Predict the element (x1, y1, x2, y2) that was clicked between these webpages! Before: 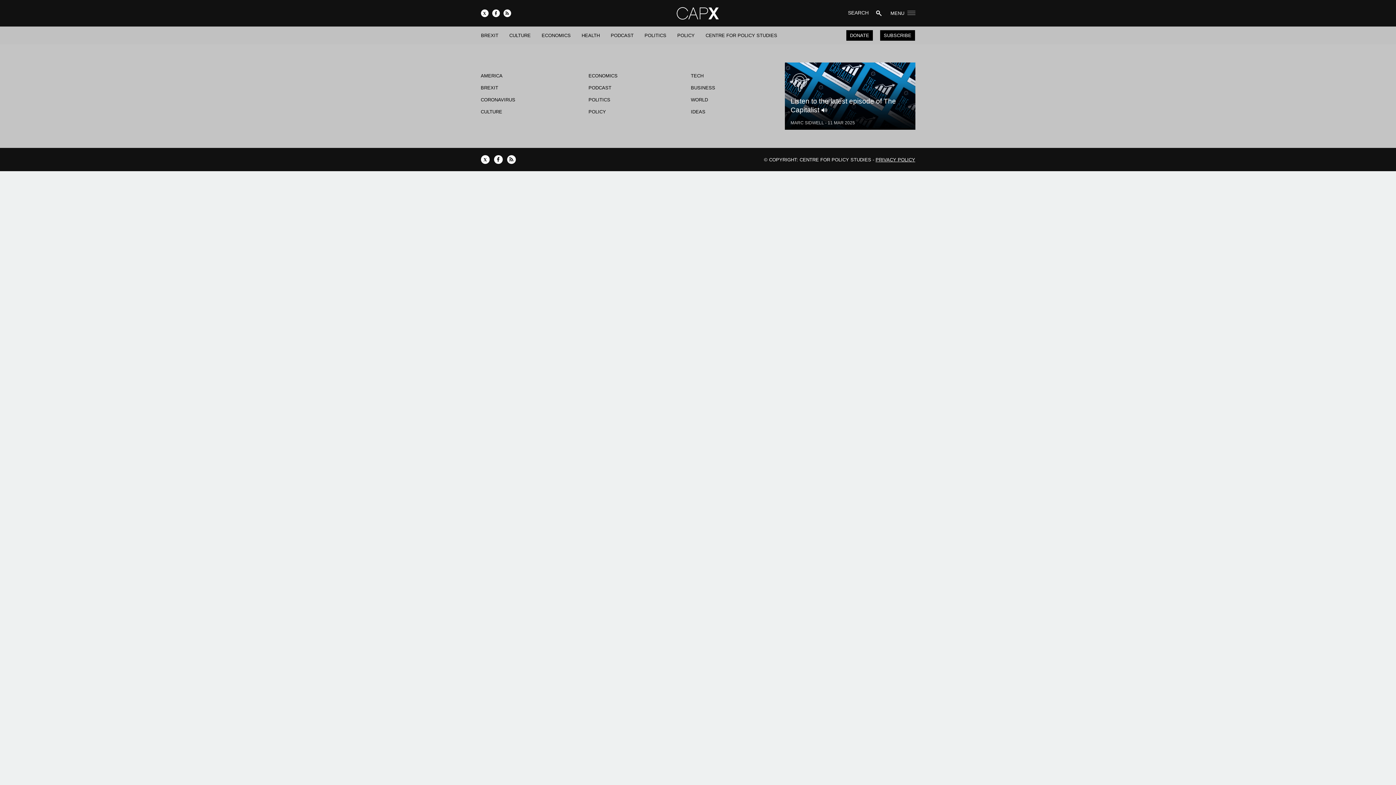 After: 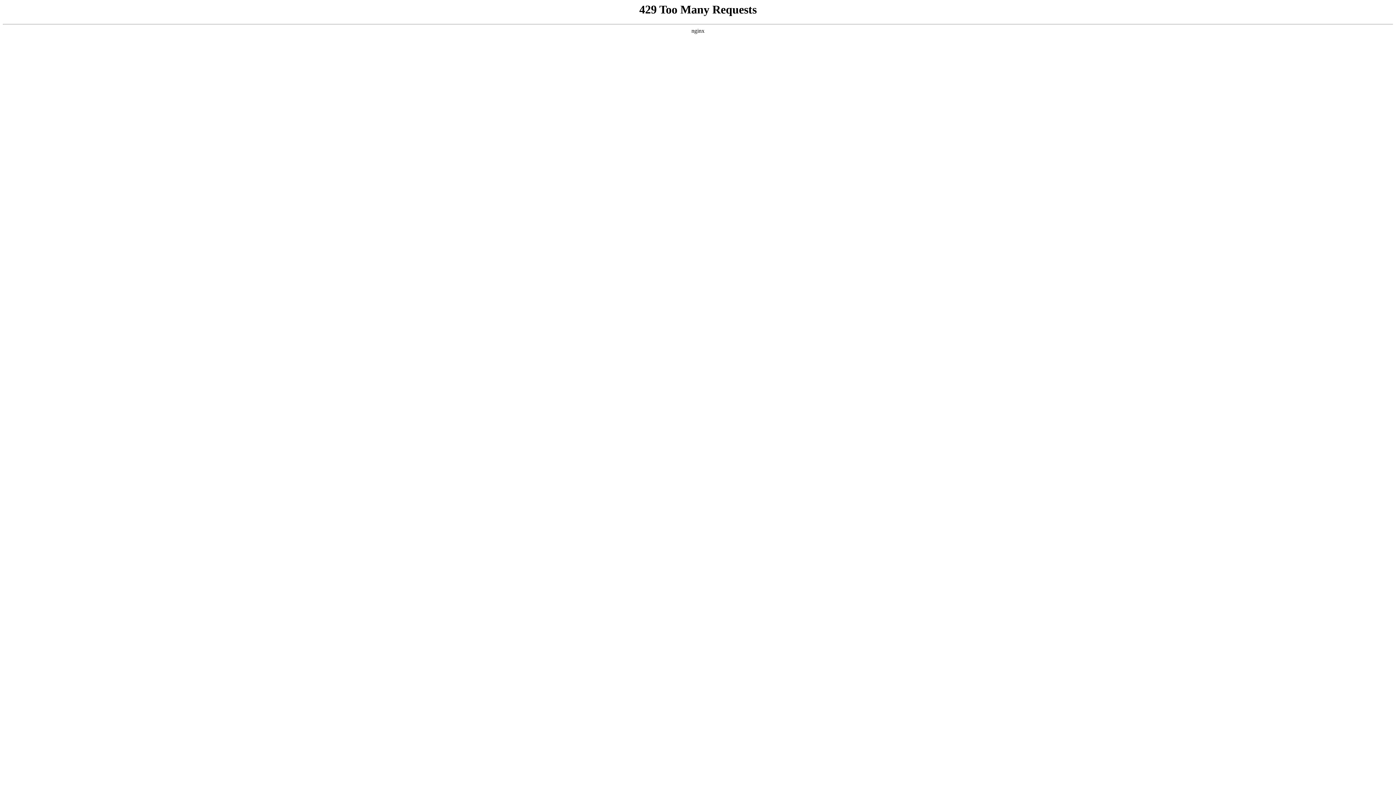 Action: label: ECONOMICS bbox: (588, 72, 669, 79)